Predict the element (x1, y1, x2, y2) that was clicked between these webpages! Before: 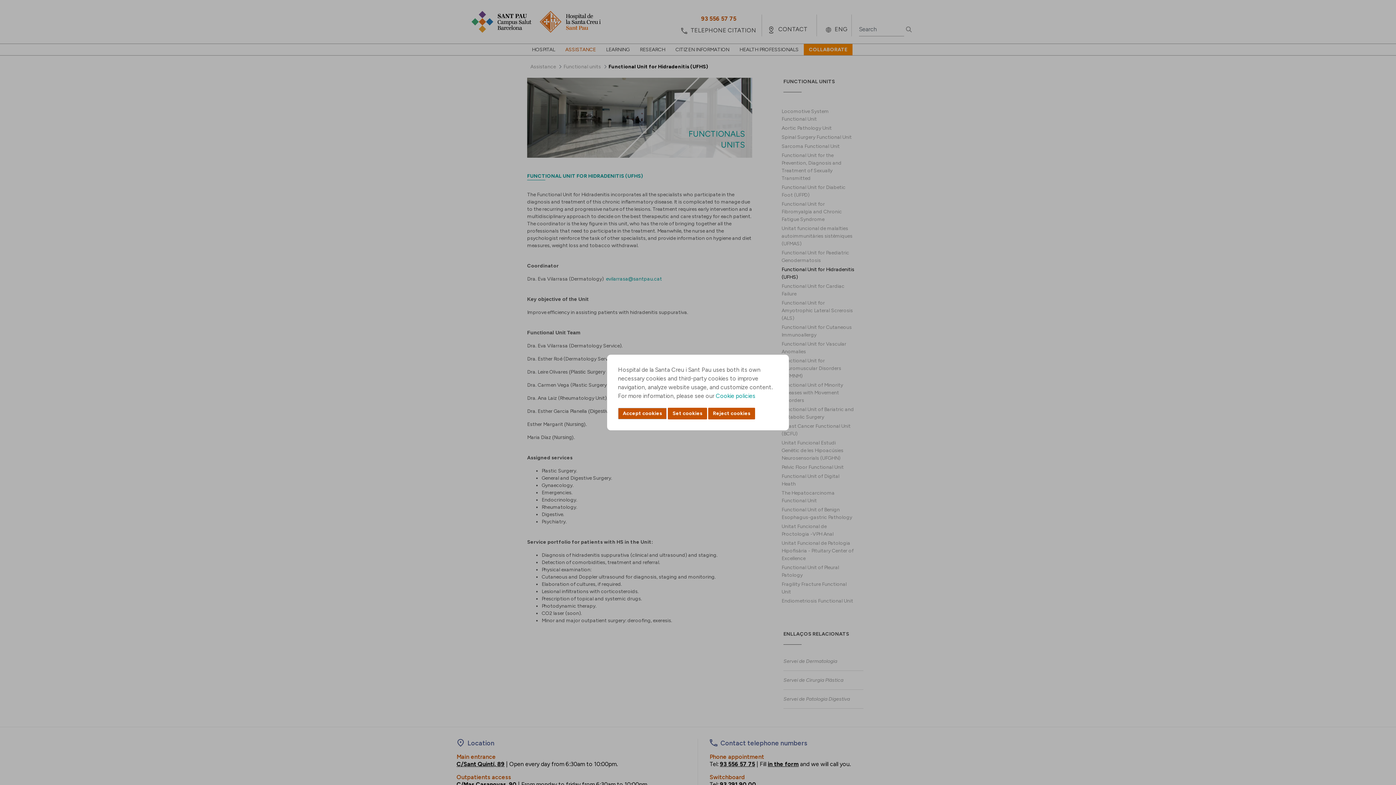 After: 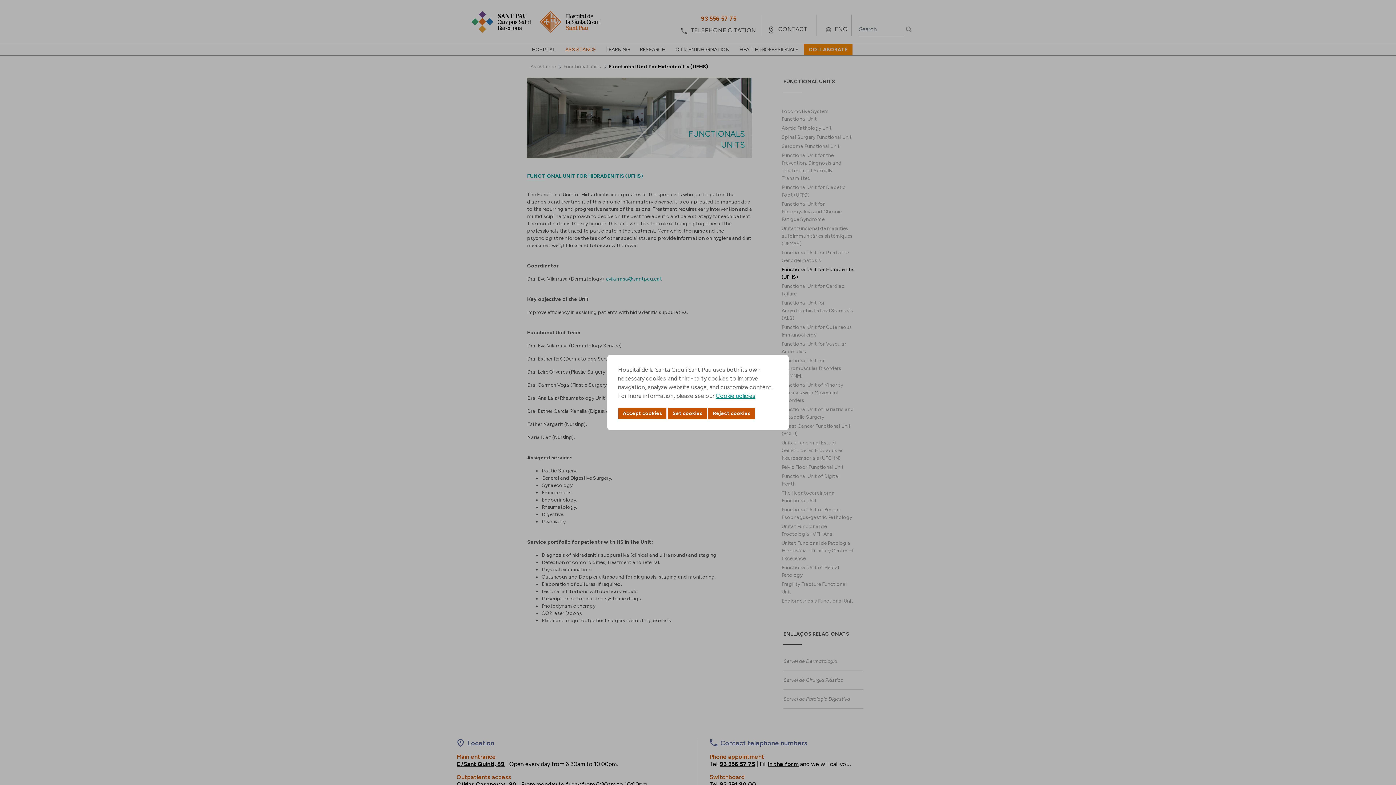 Action: bbox: (716, 392, 755, 399) label: Cookie policies